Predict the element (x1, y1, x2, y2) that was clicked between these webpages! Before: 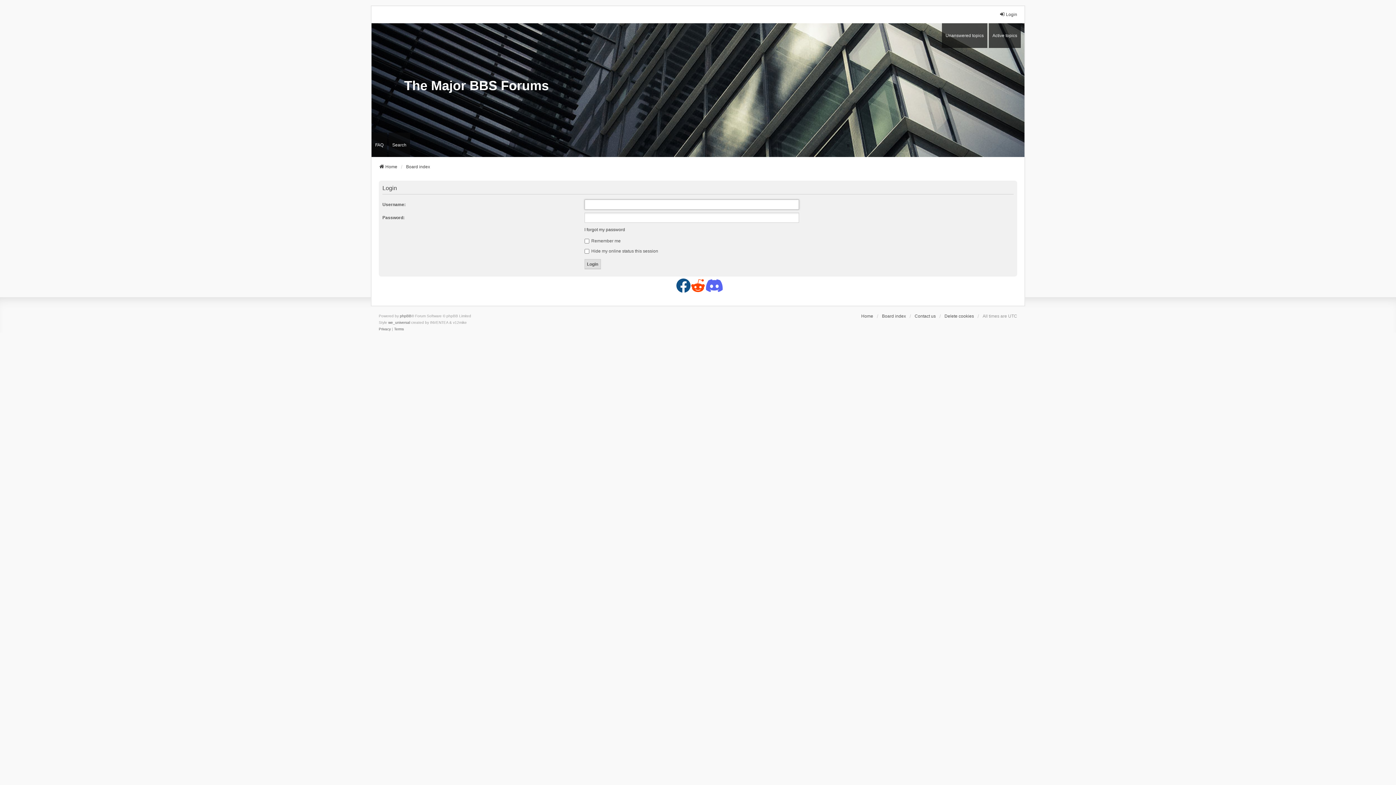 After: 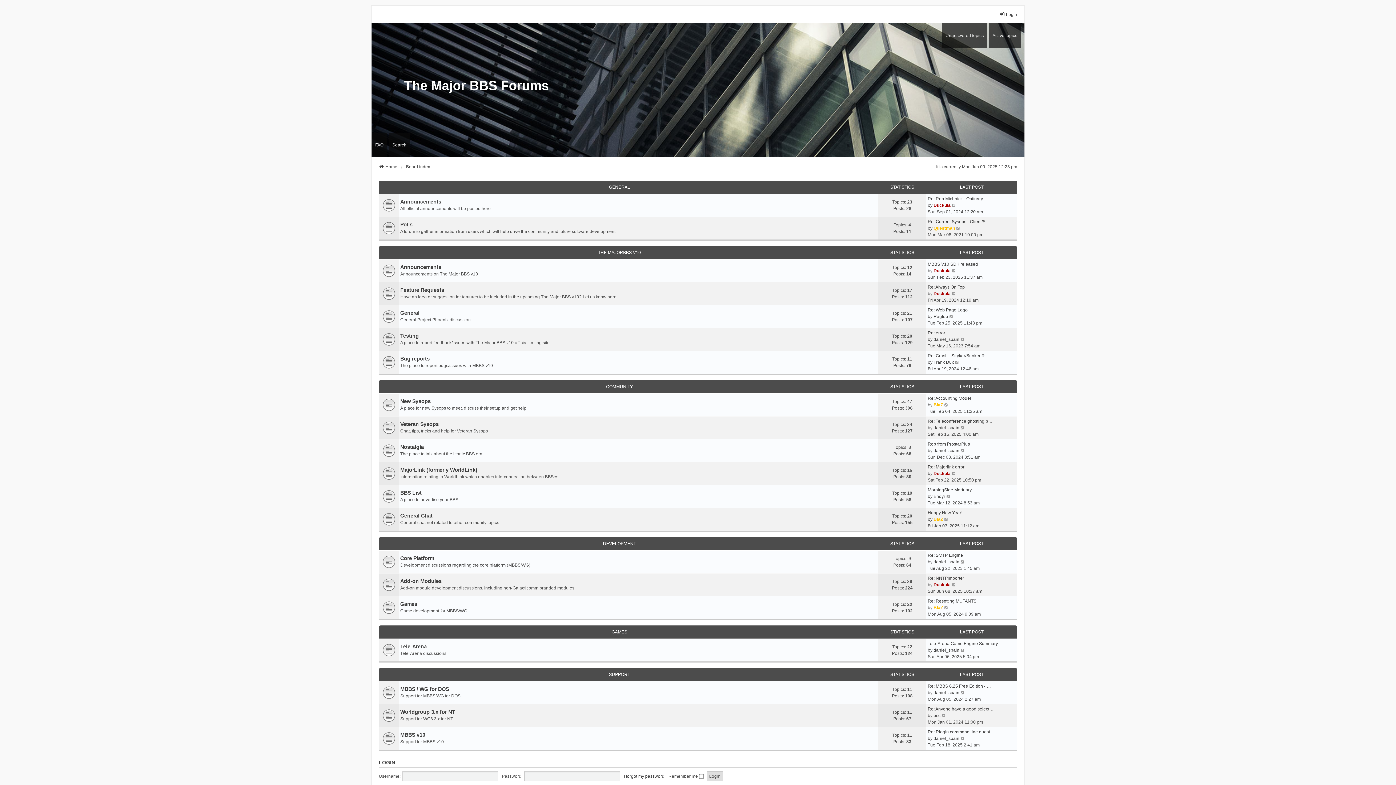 Action: bbox: (371, 50, 1024, 130) label: The Major BBS Forums